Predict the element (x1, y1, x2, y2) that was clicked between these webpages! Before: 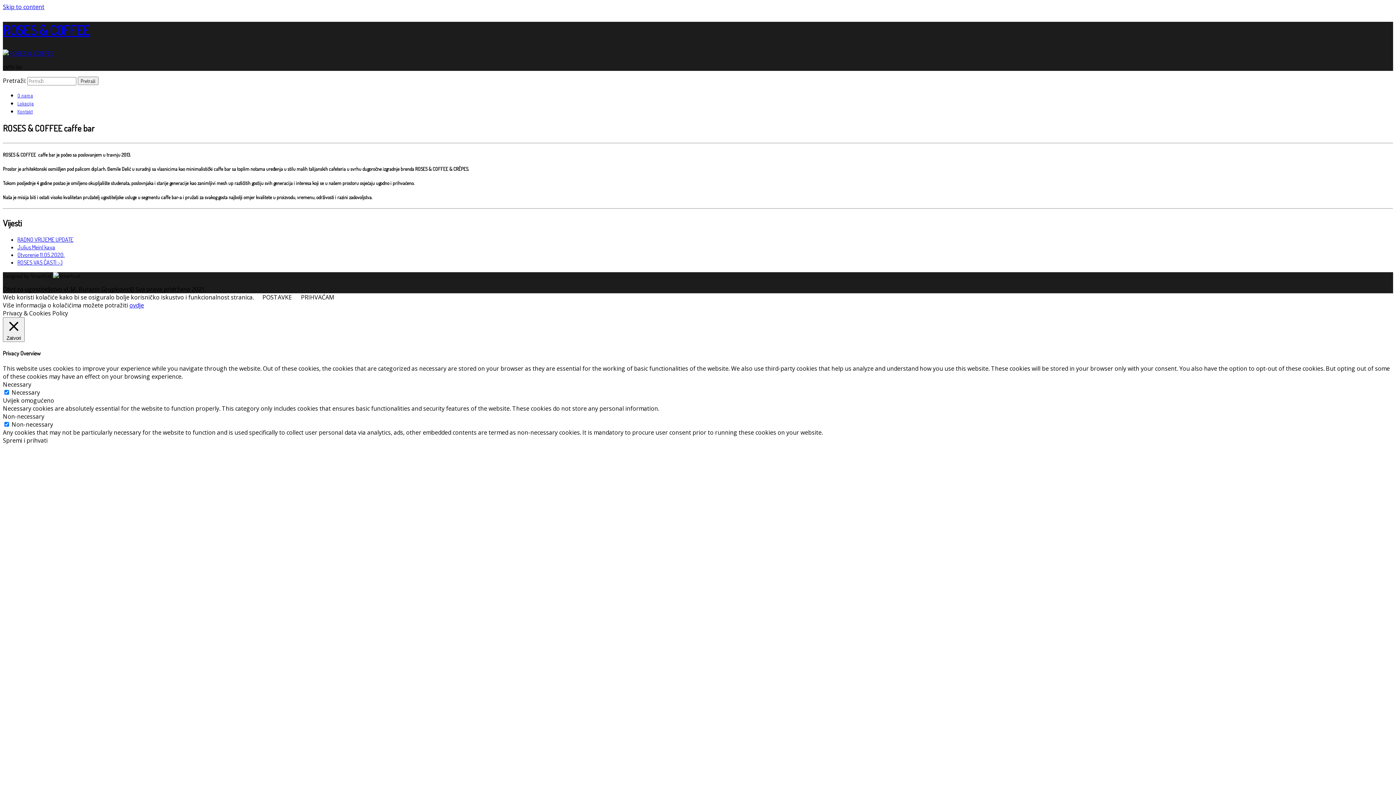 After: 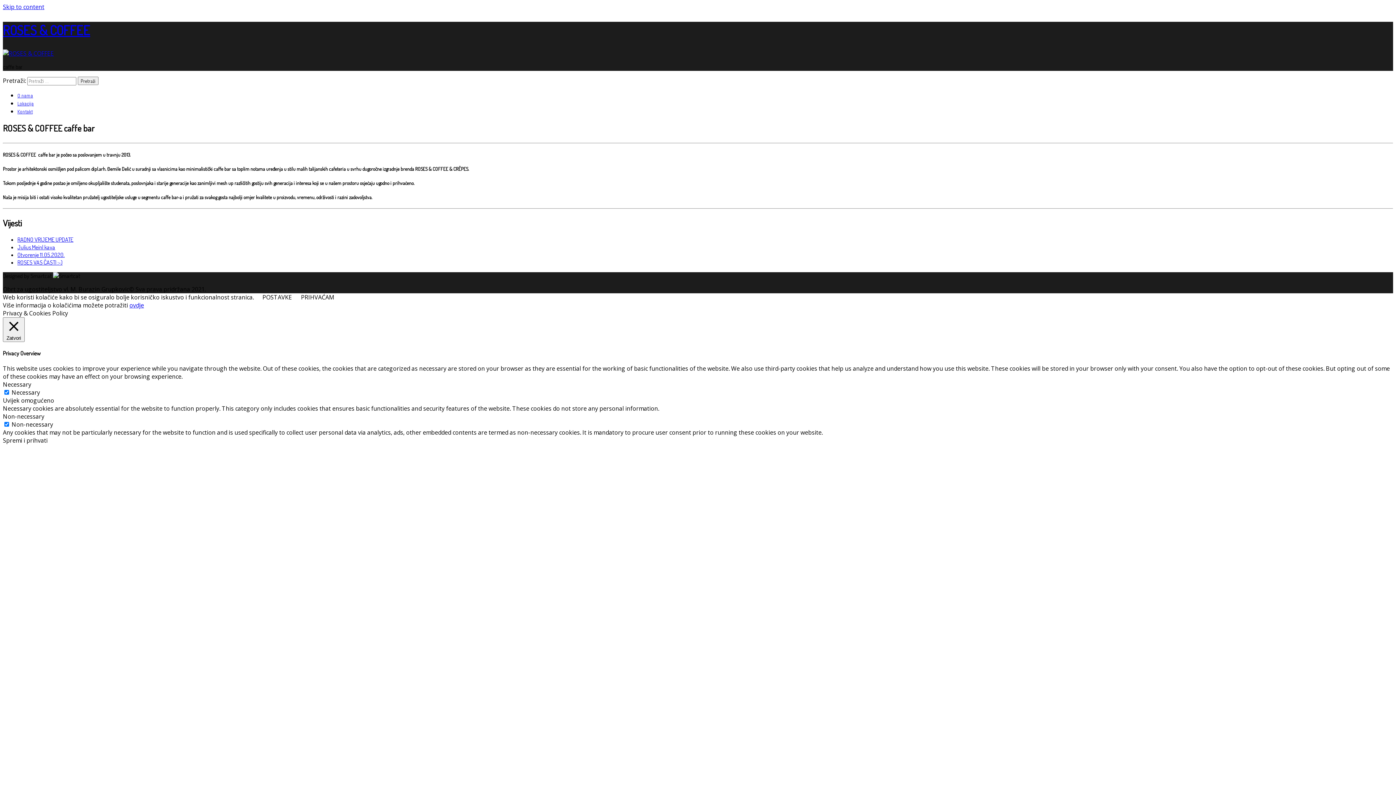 Action: label: Skip to content bbox: (2, 2, 44, 10)